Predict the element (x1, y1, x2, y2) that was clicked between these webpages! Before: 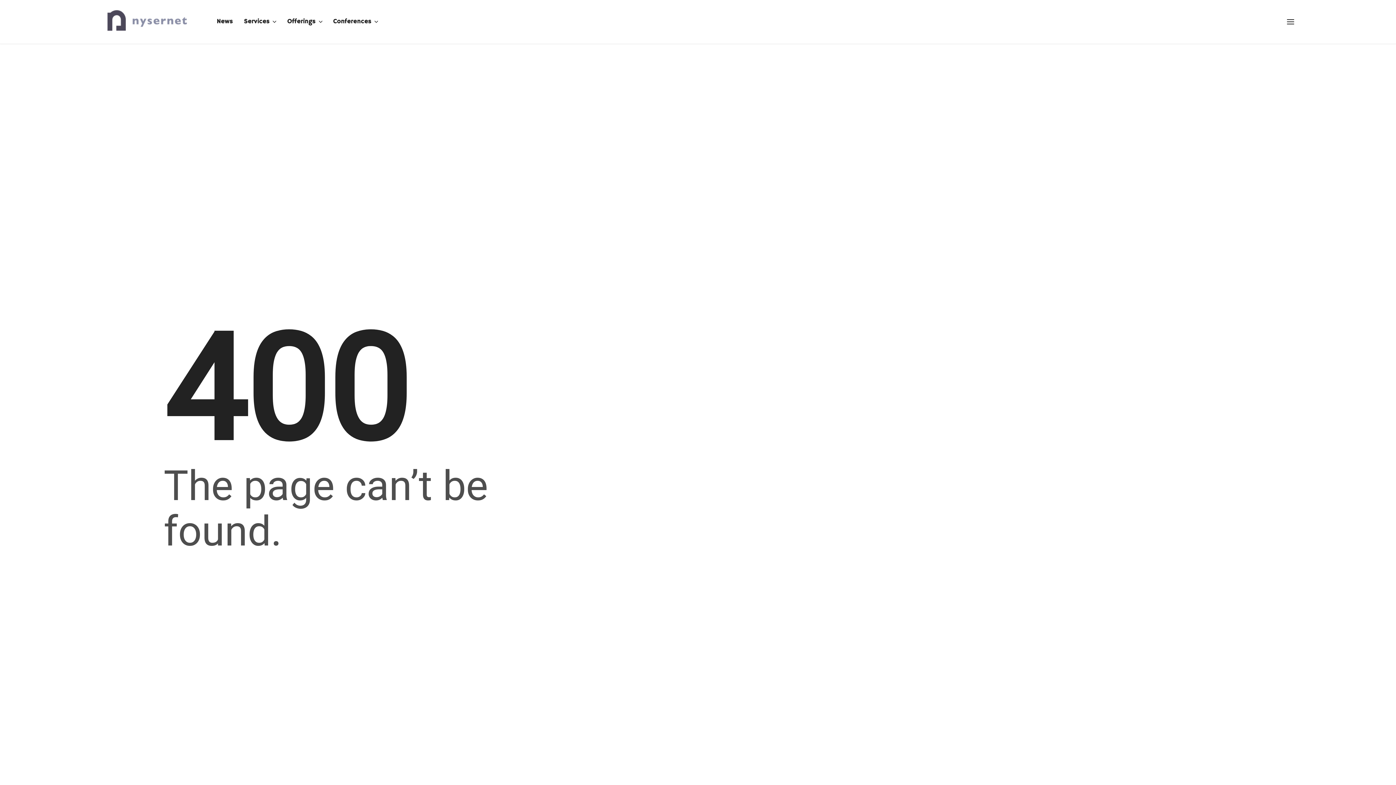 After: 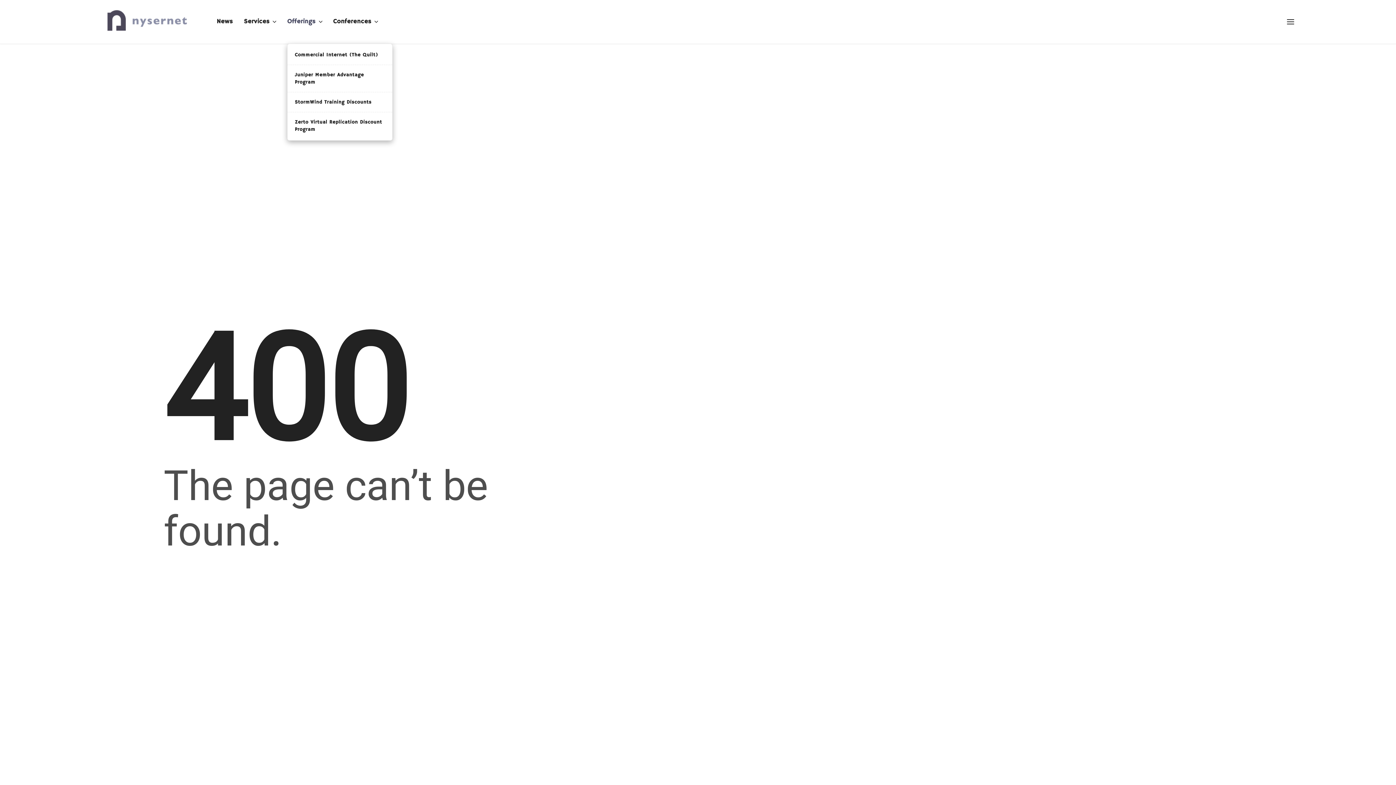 Action: label: Offerings bbox: (287, 0, 322, 43)